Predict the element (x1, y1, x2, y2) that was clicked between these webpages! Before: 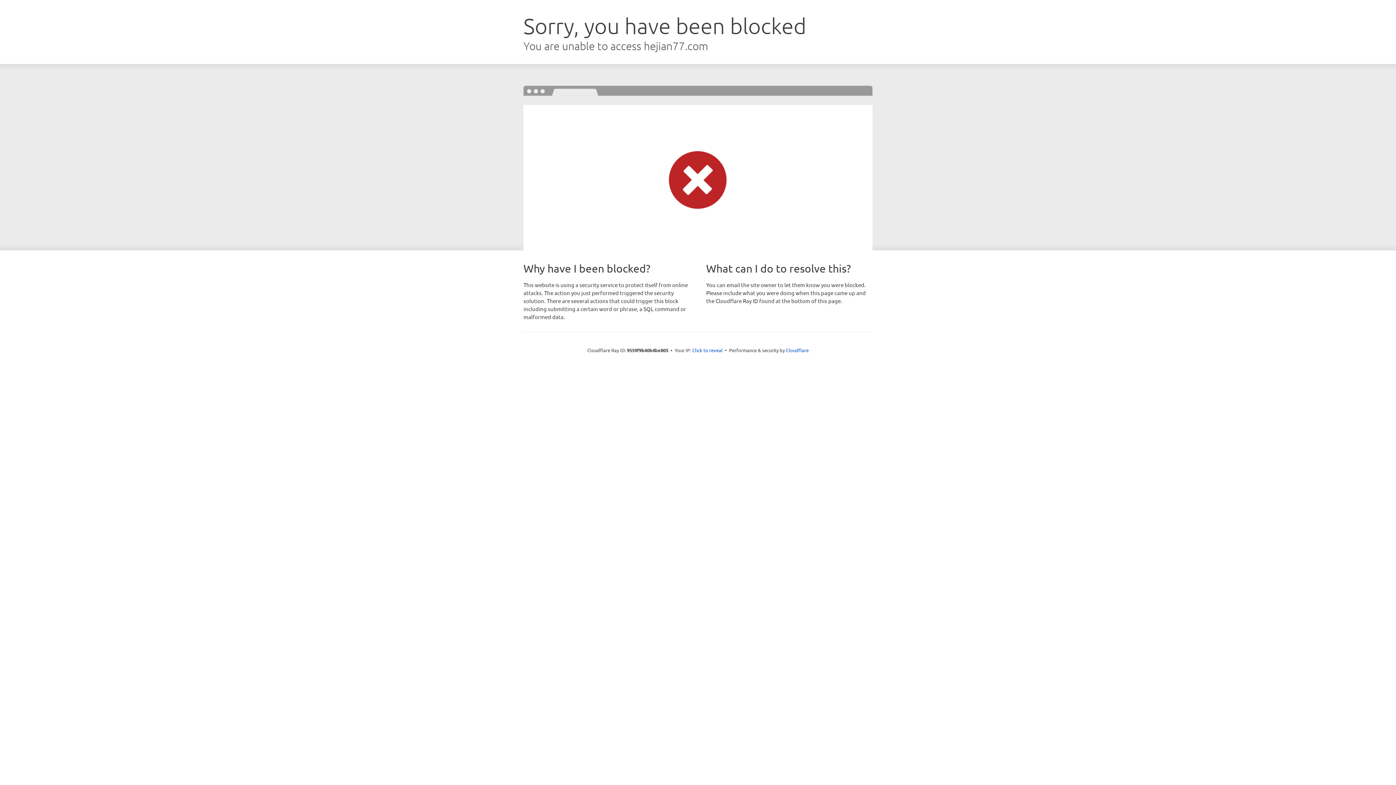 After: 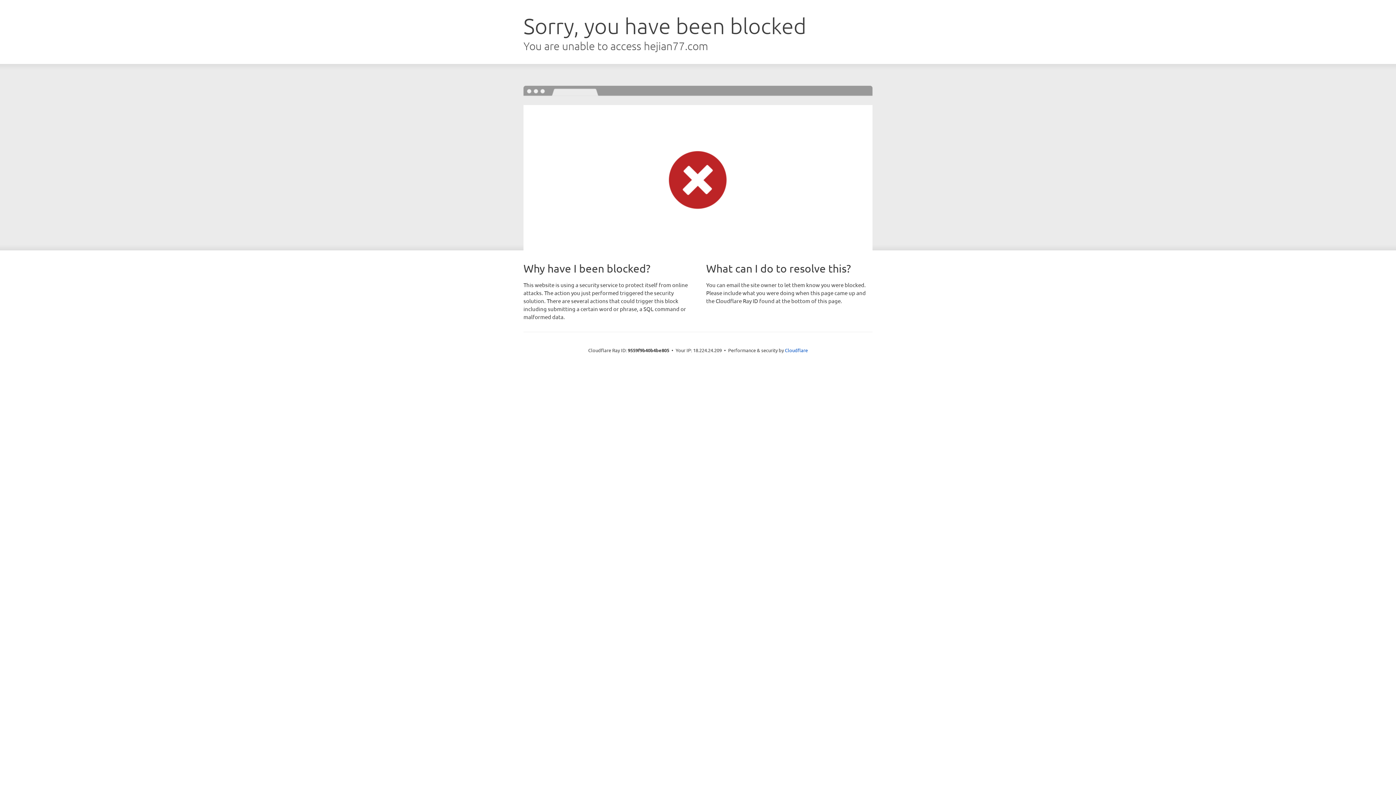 Action: label: Click to reveal bbox: (692, 346, 722, 353)